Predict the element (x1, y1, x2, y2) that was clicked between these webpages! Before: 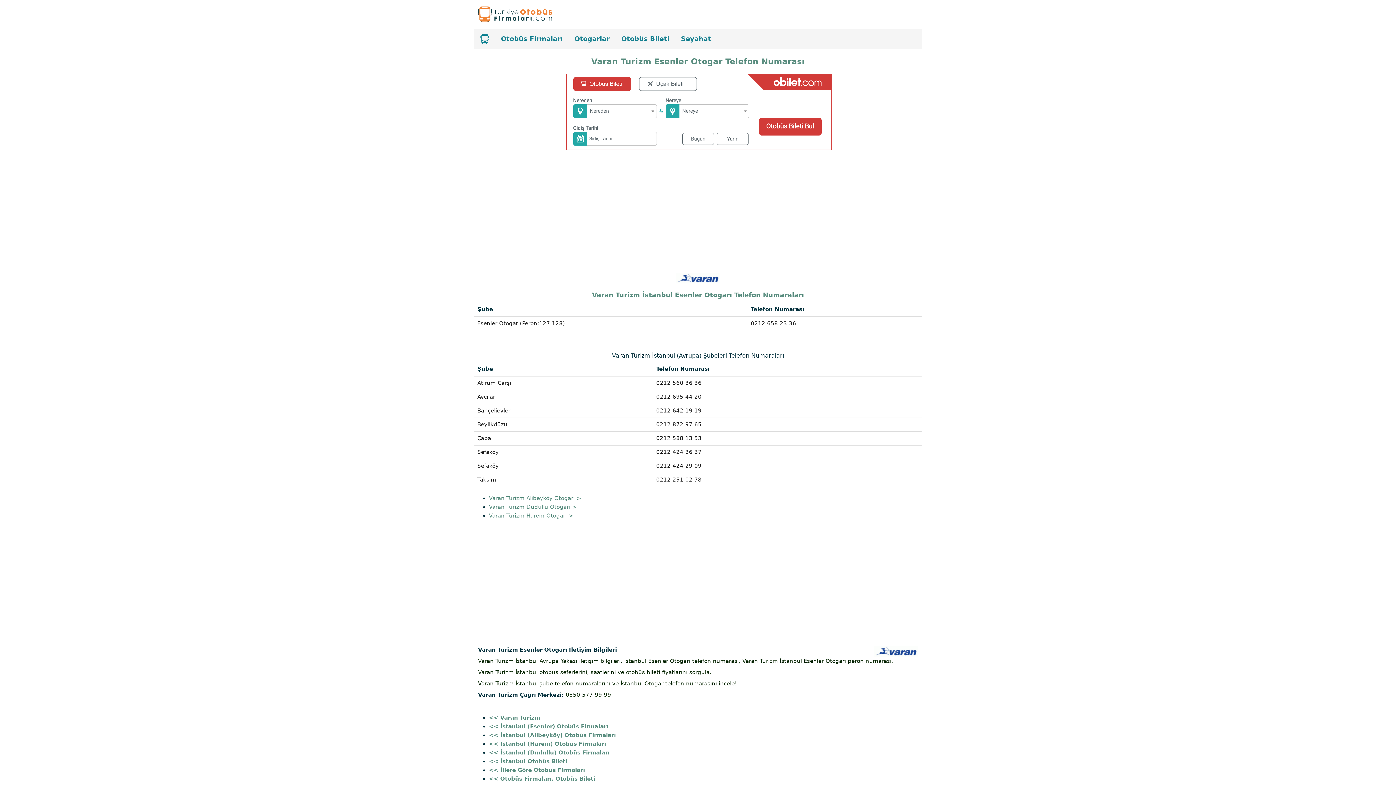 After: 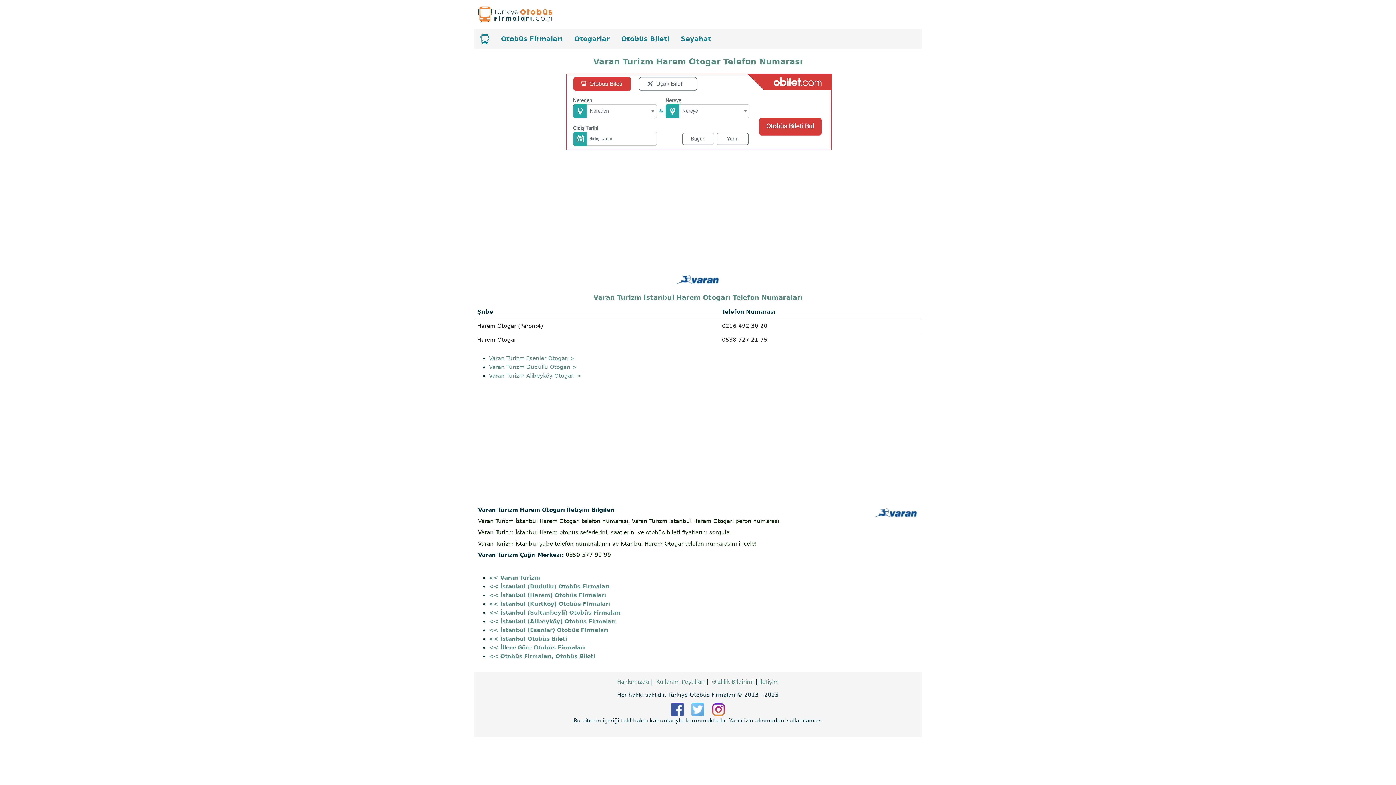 Action: label: Varan Turizm Harem Otogarı > bbox: (489, 512, 573, 519)